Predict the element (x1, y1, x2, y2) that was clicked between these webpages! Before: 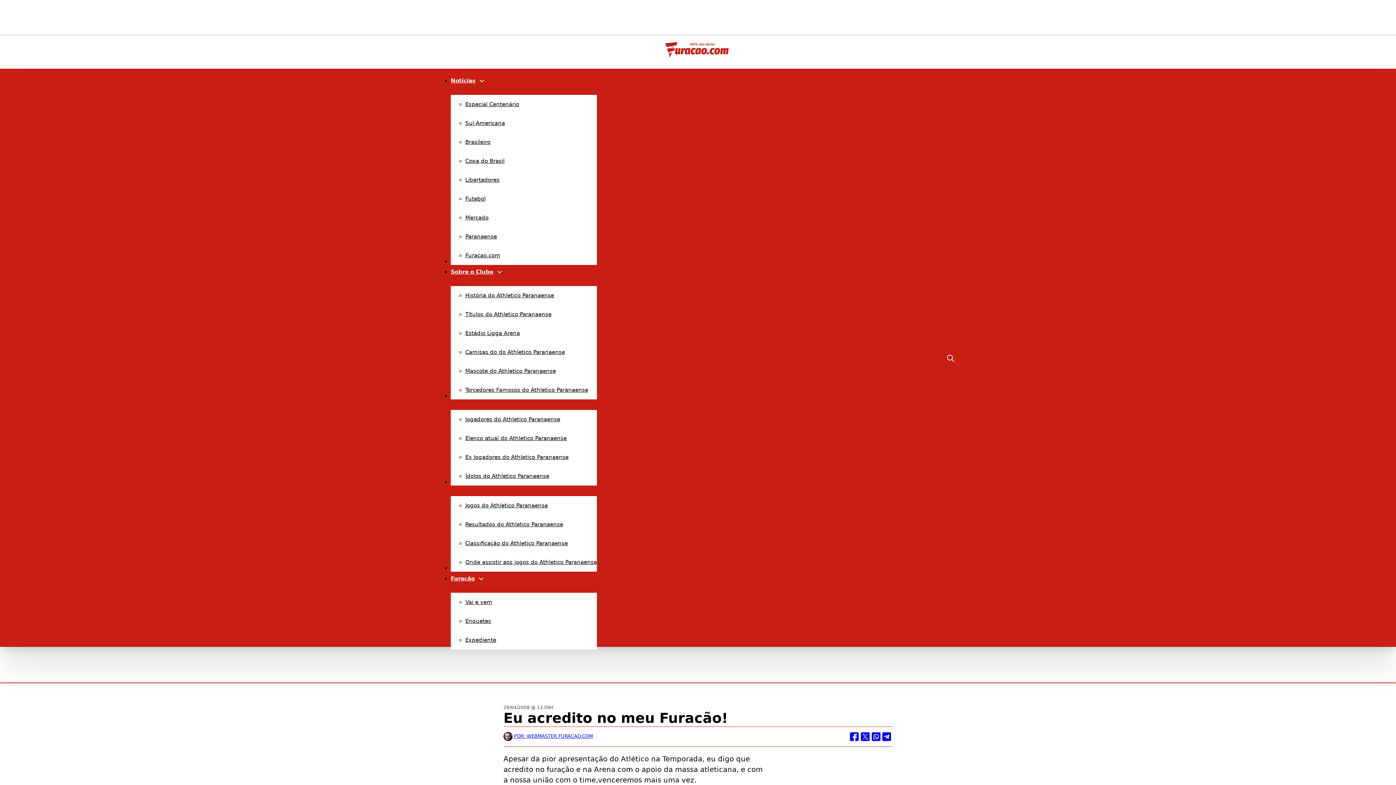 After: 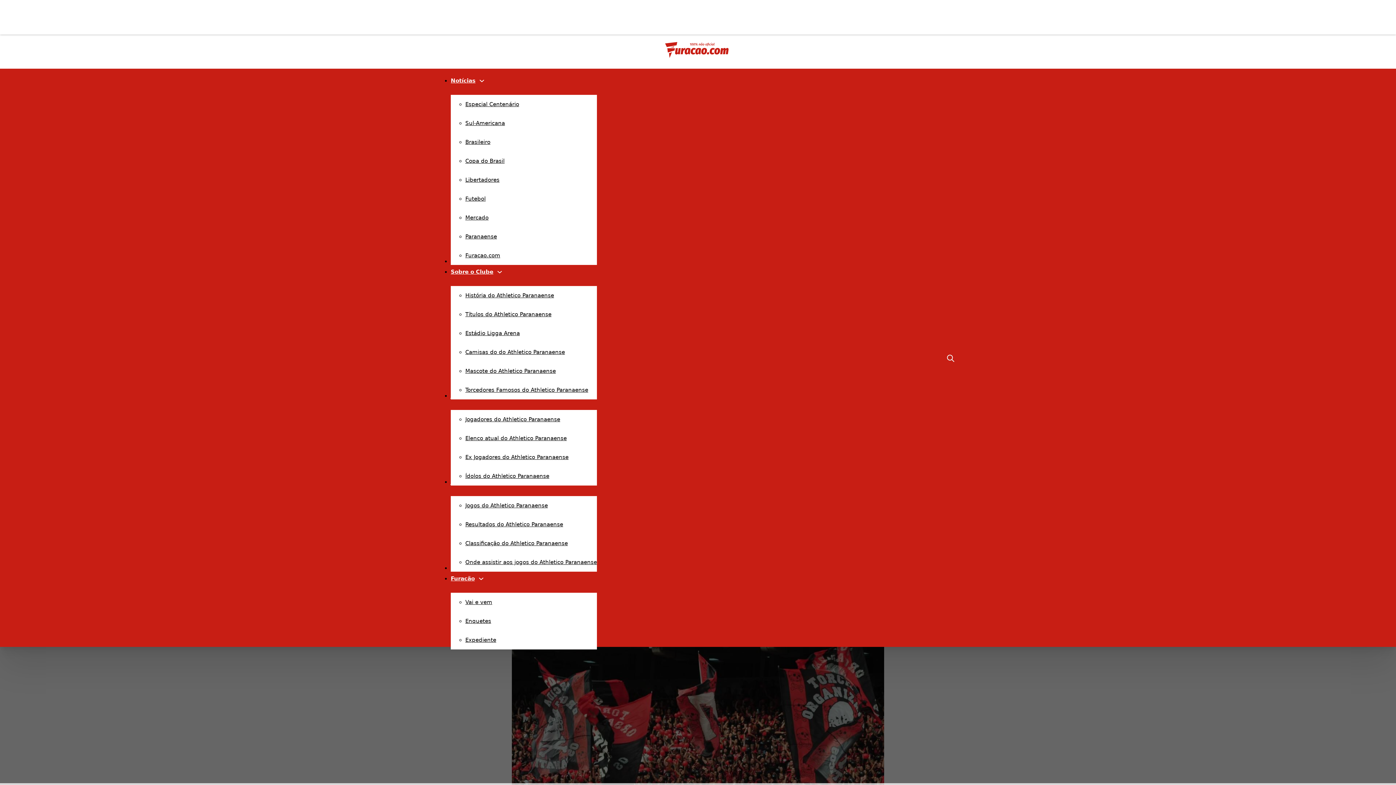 Action: label: História do Athletico Paranaense bbox: (465, 292, 554, 298)